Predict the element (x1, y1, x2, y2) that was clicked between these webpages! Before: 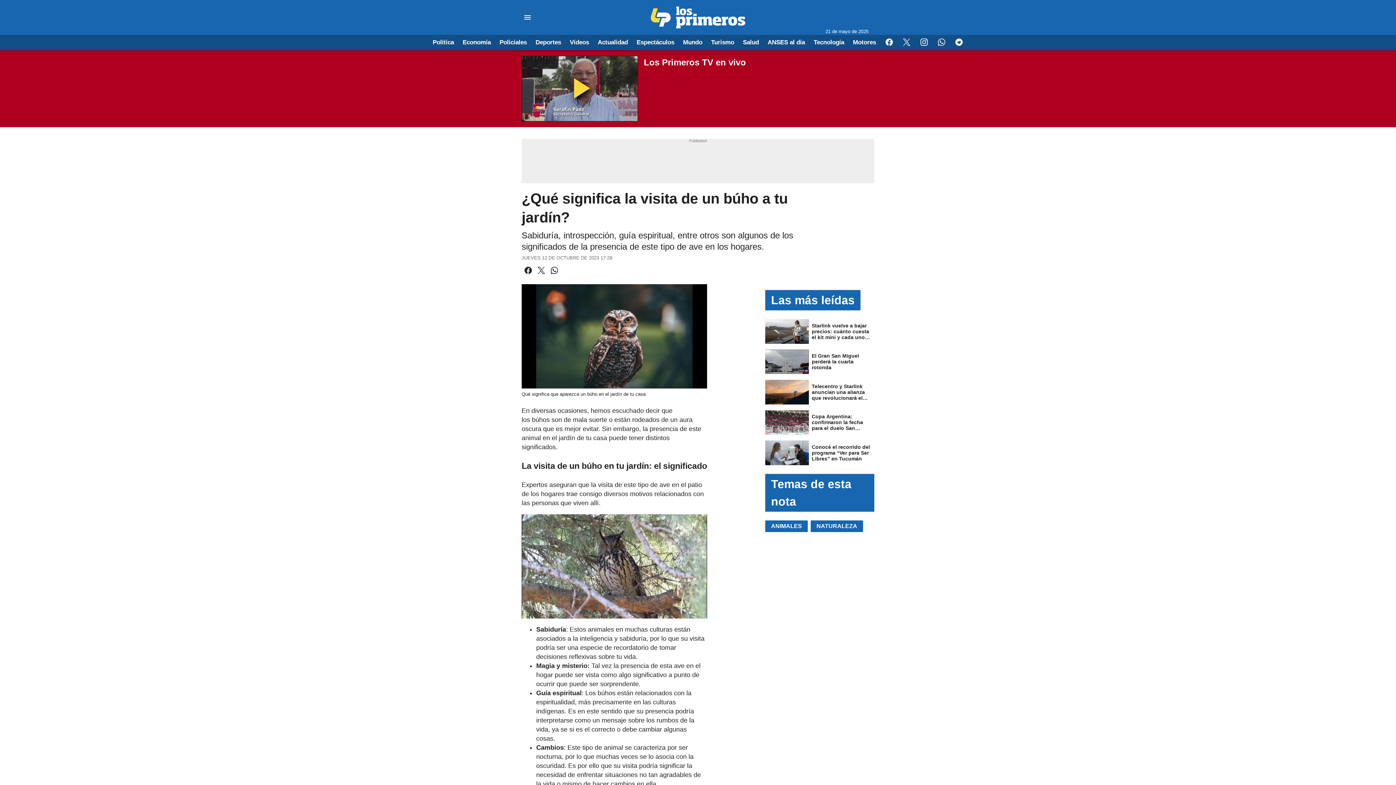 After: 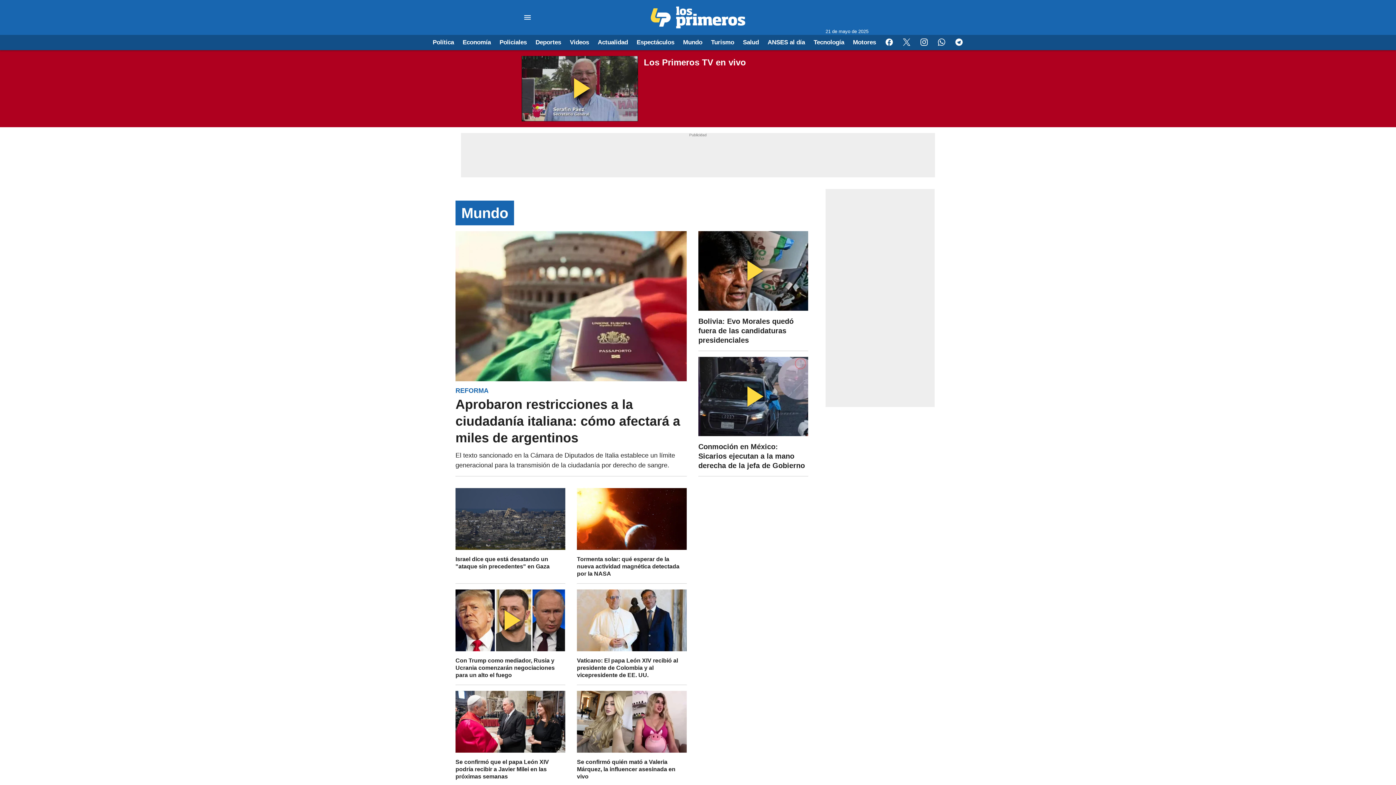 Action: bbox: (683, 36, 702, 48) label: Mundo